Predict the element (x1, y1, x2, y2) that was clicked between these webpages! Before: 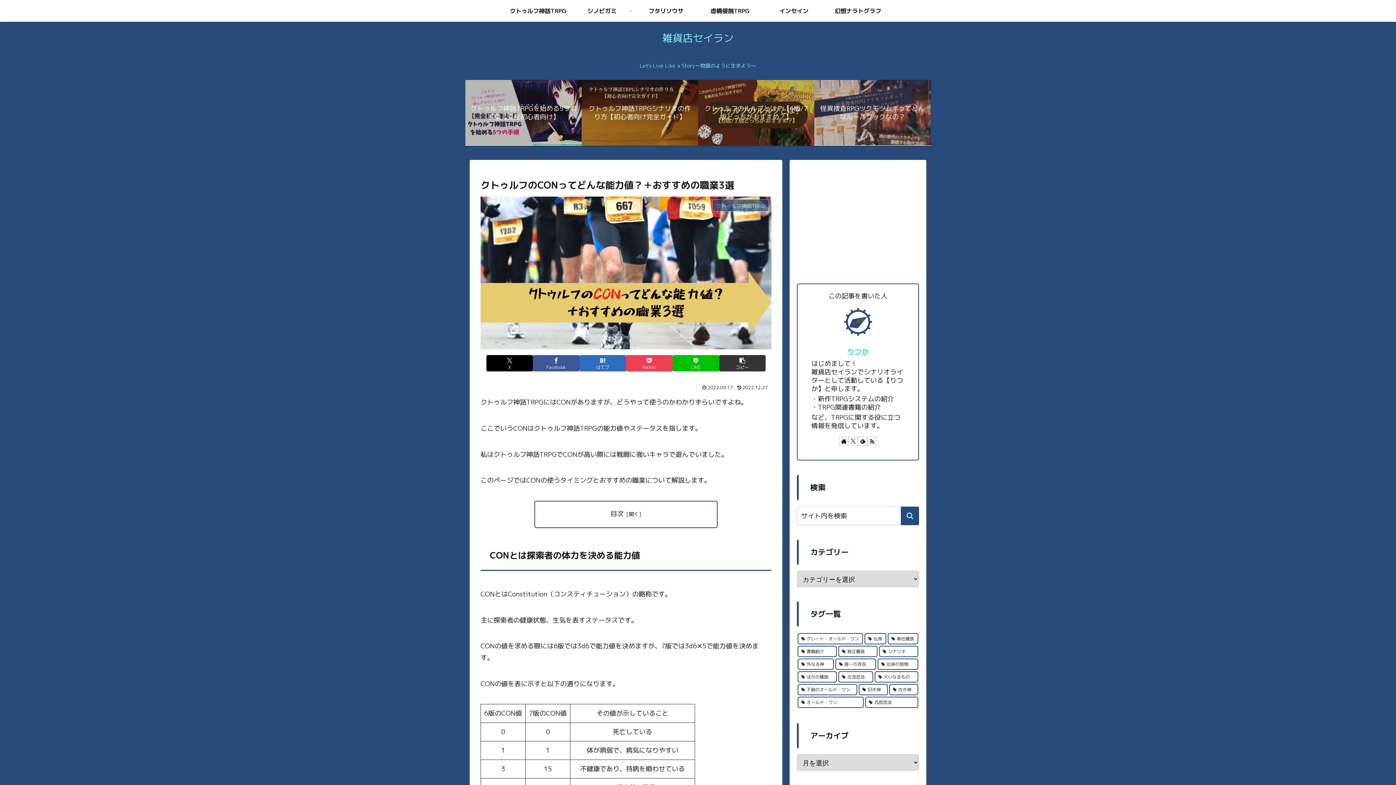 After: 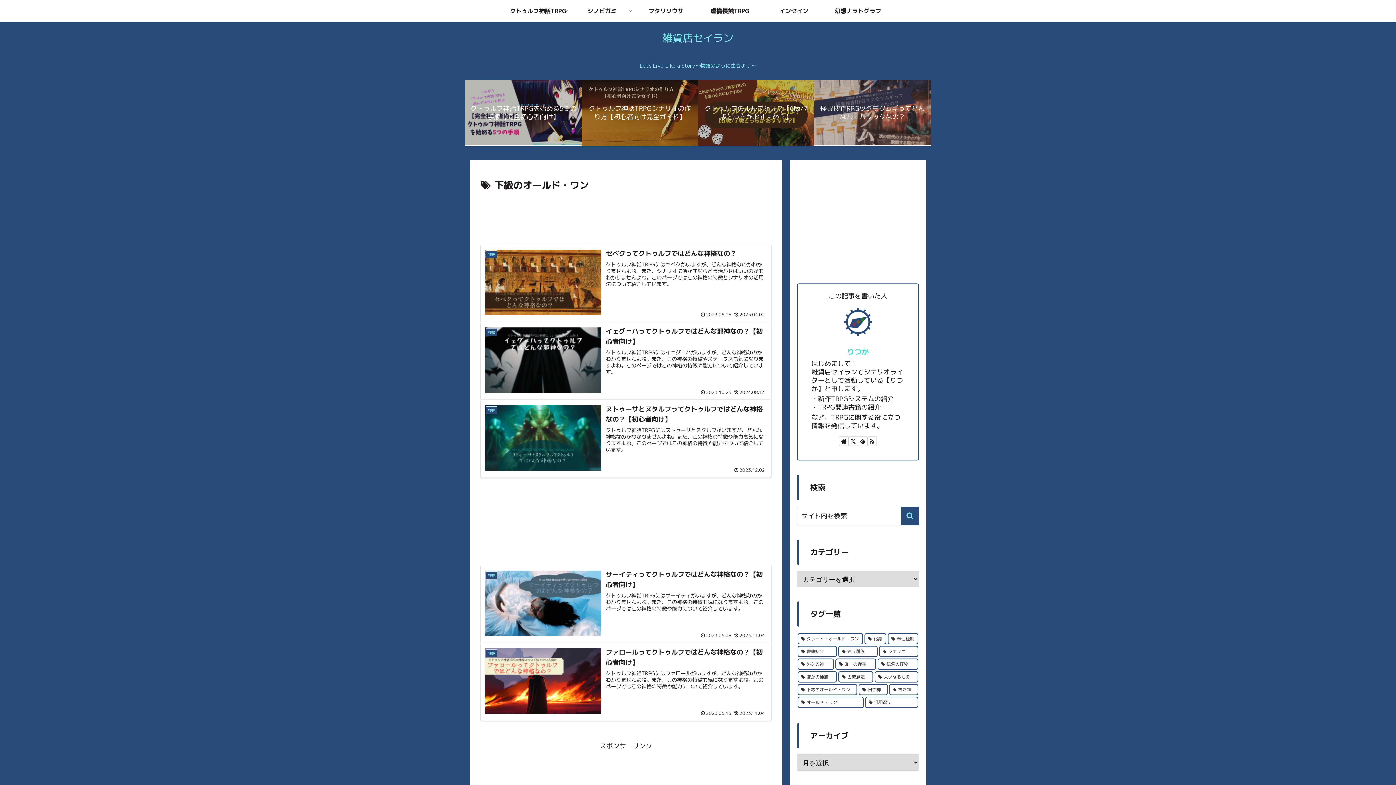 Action: bbox: (797, 582, 857, 593) label: 下級のオールド・ワン (5個の項目)